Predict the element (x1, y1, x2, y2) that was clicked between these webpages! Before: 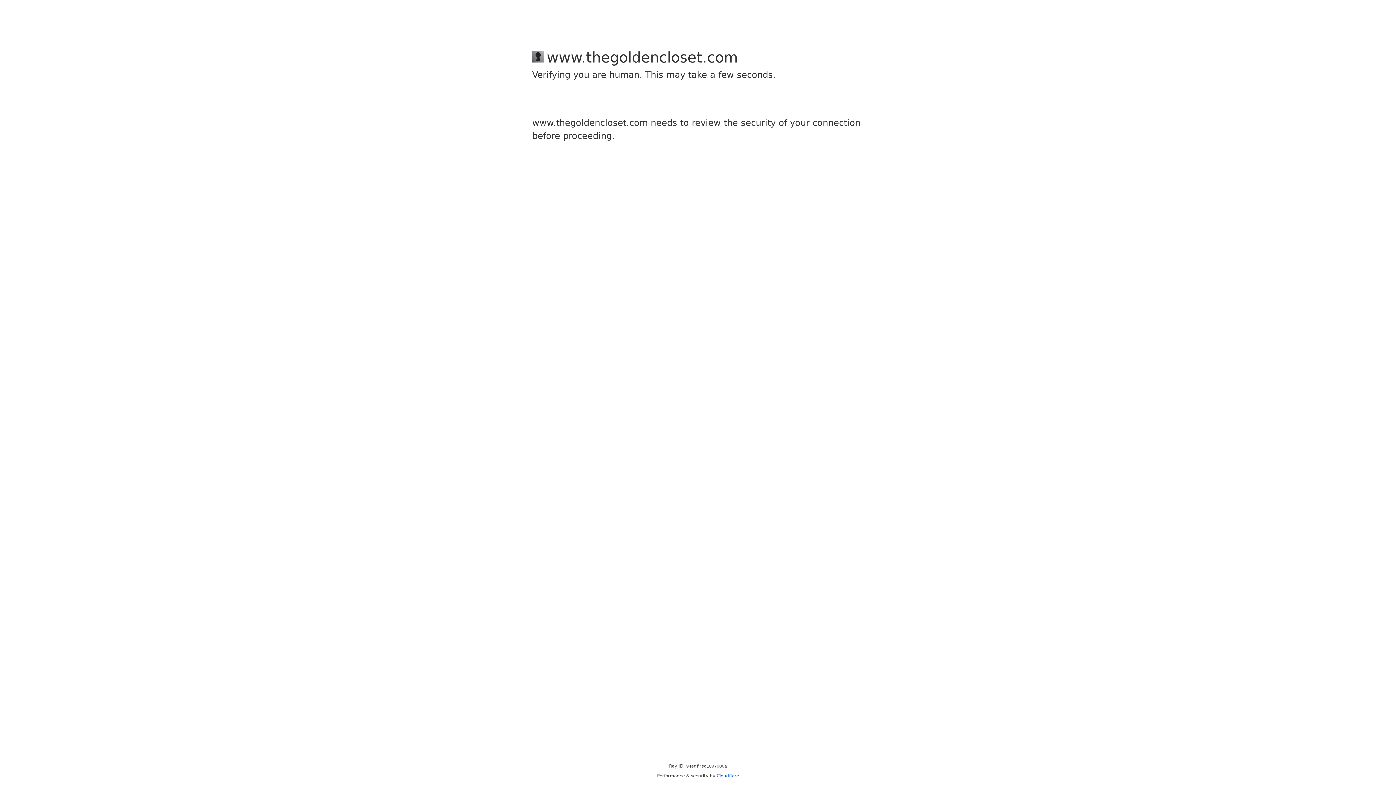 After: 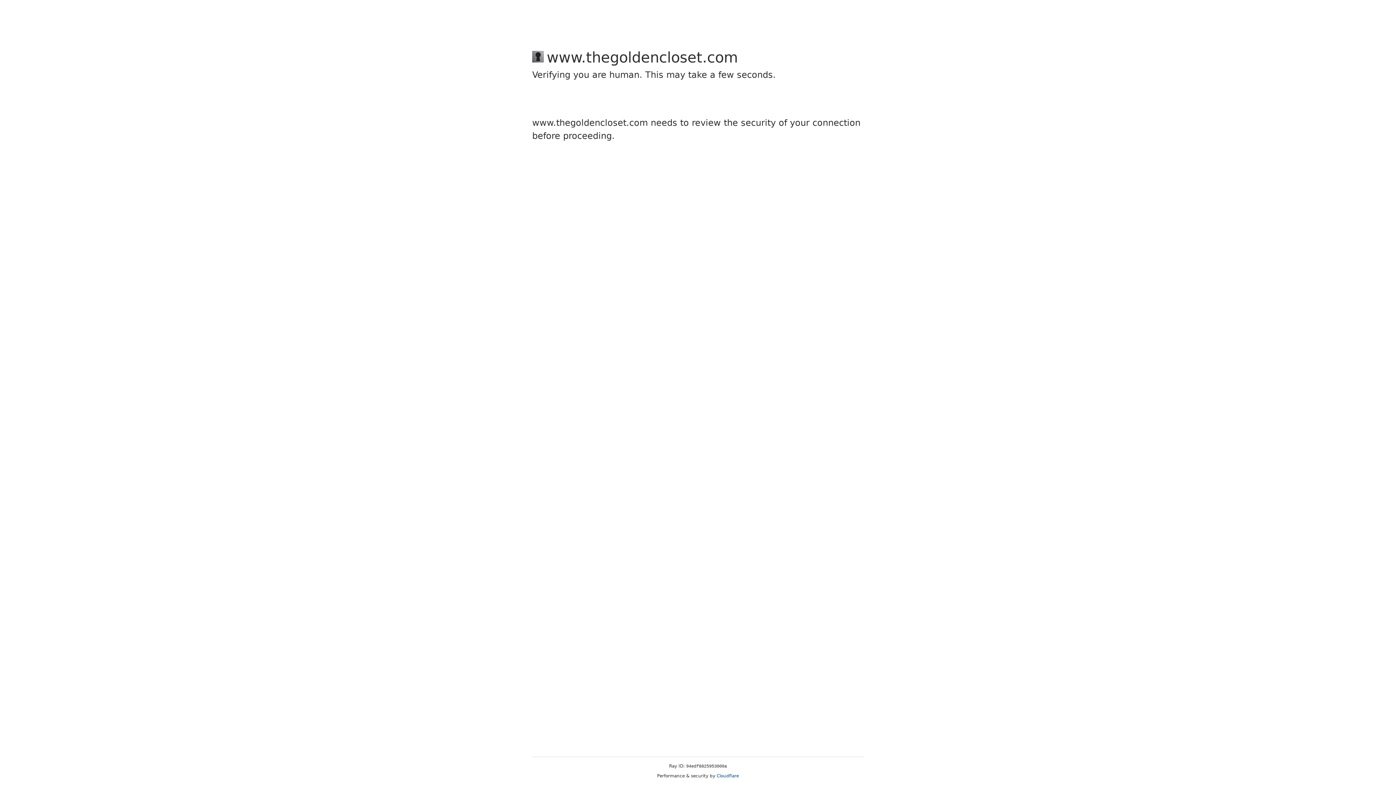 Action: bbox: (716, 773, 739, 778) label: Cloudflare